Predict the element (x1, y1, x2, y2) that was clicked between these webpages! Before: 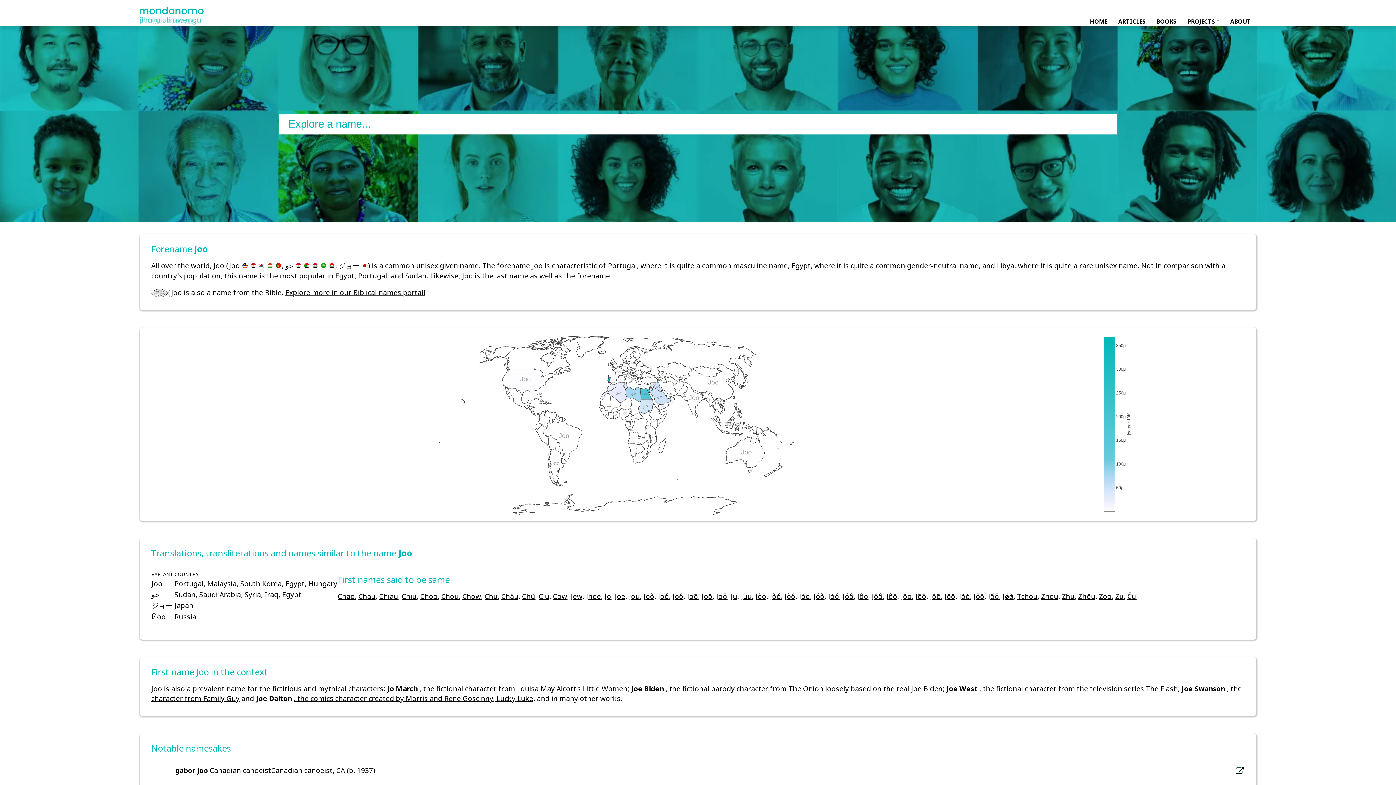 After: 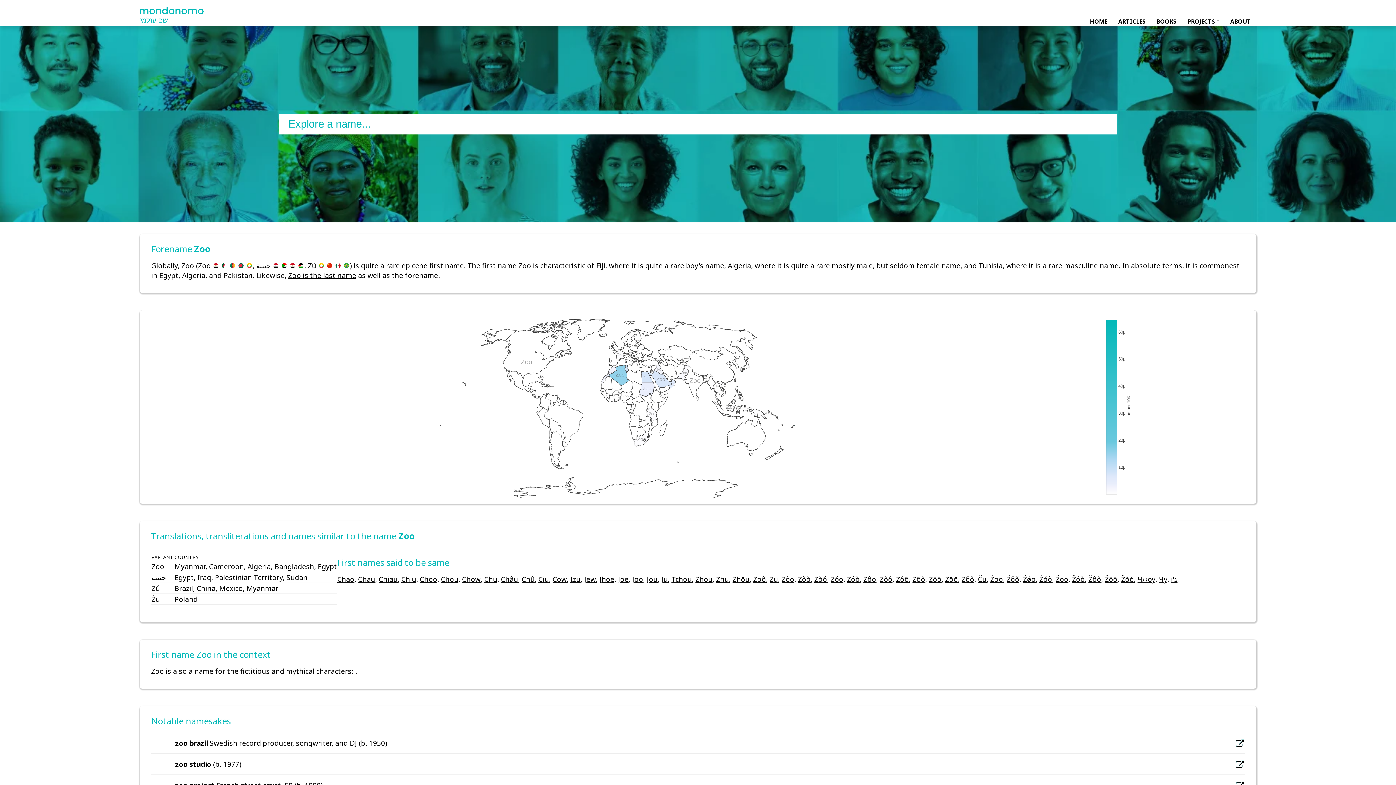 Action: label: Zoo bbox: (1099, 591, 1112, 601)